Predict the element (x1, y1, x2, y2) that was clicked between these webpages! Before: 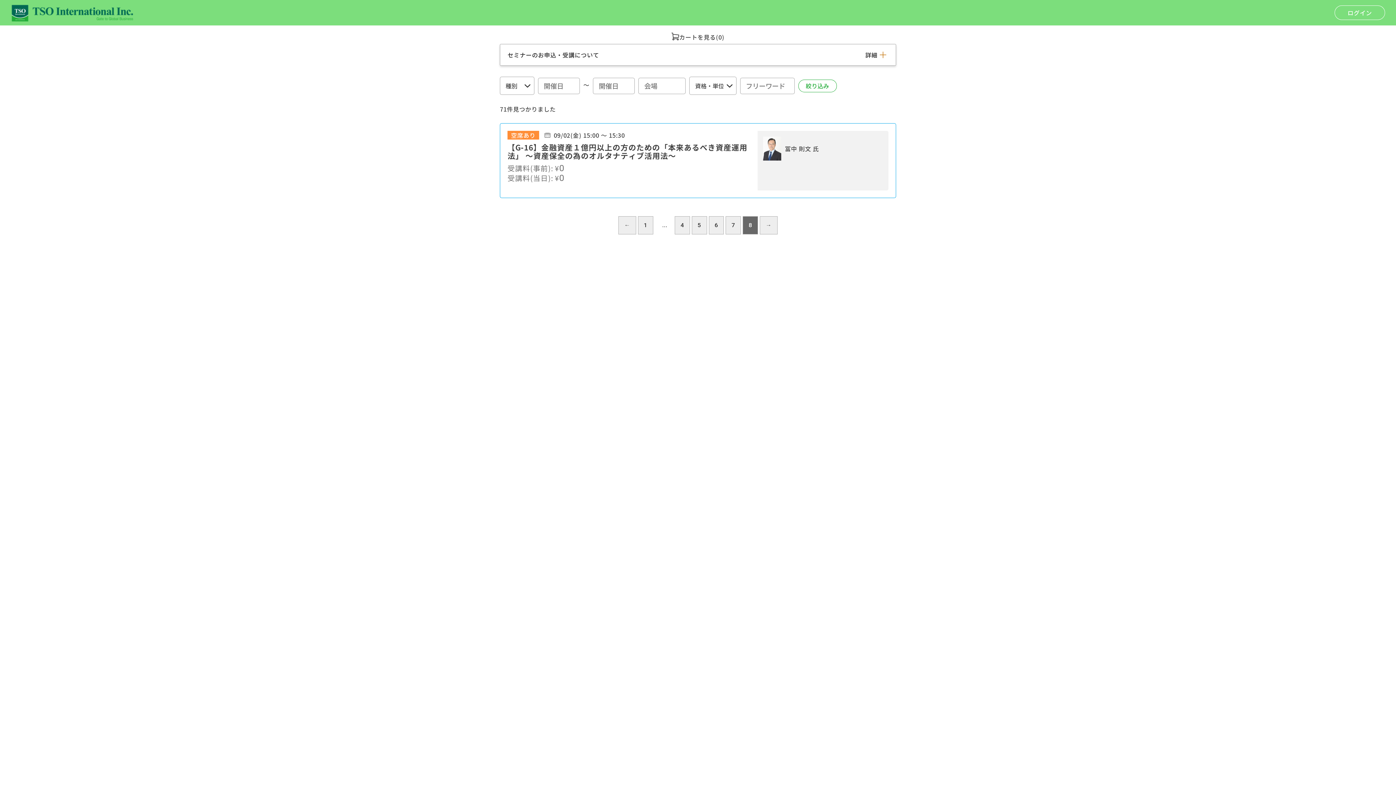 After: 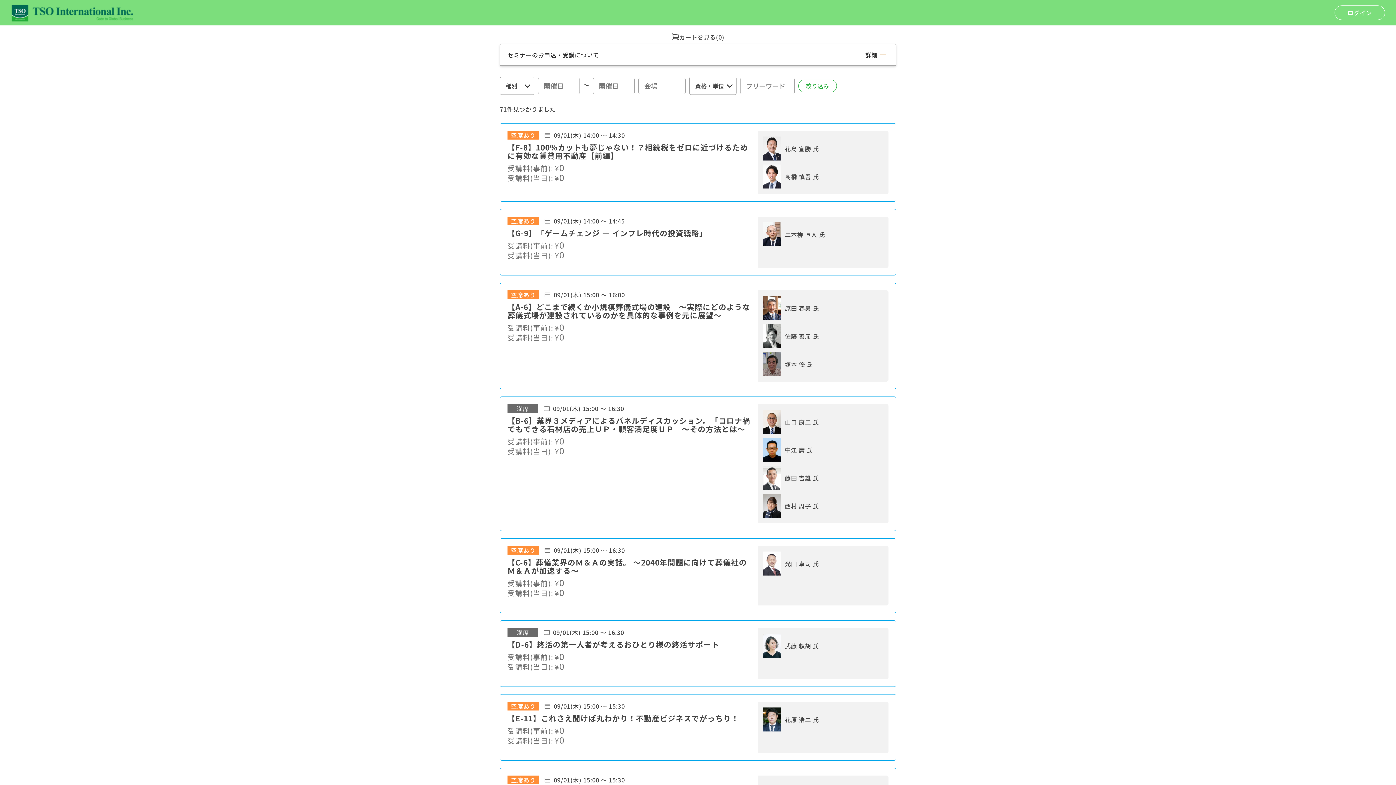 Action: bbox: (691, 216, 707, 234) label: 5